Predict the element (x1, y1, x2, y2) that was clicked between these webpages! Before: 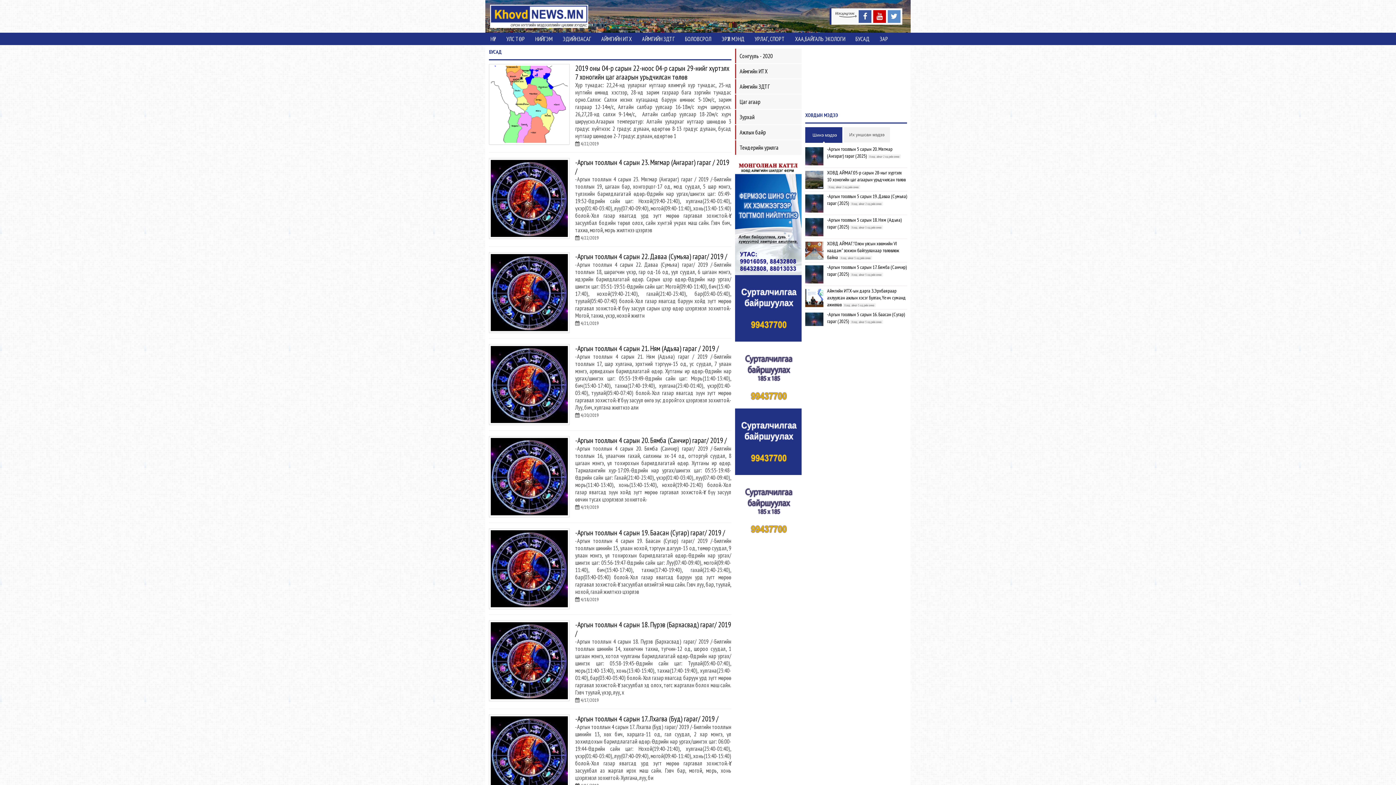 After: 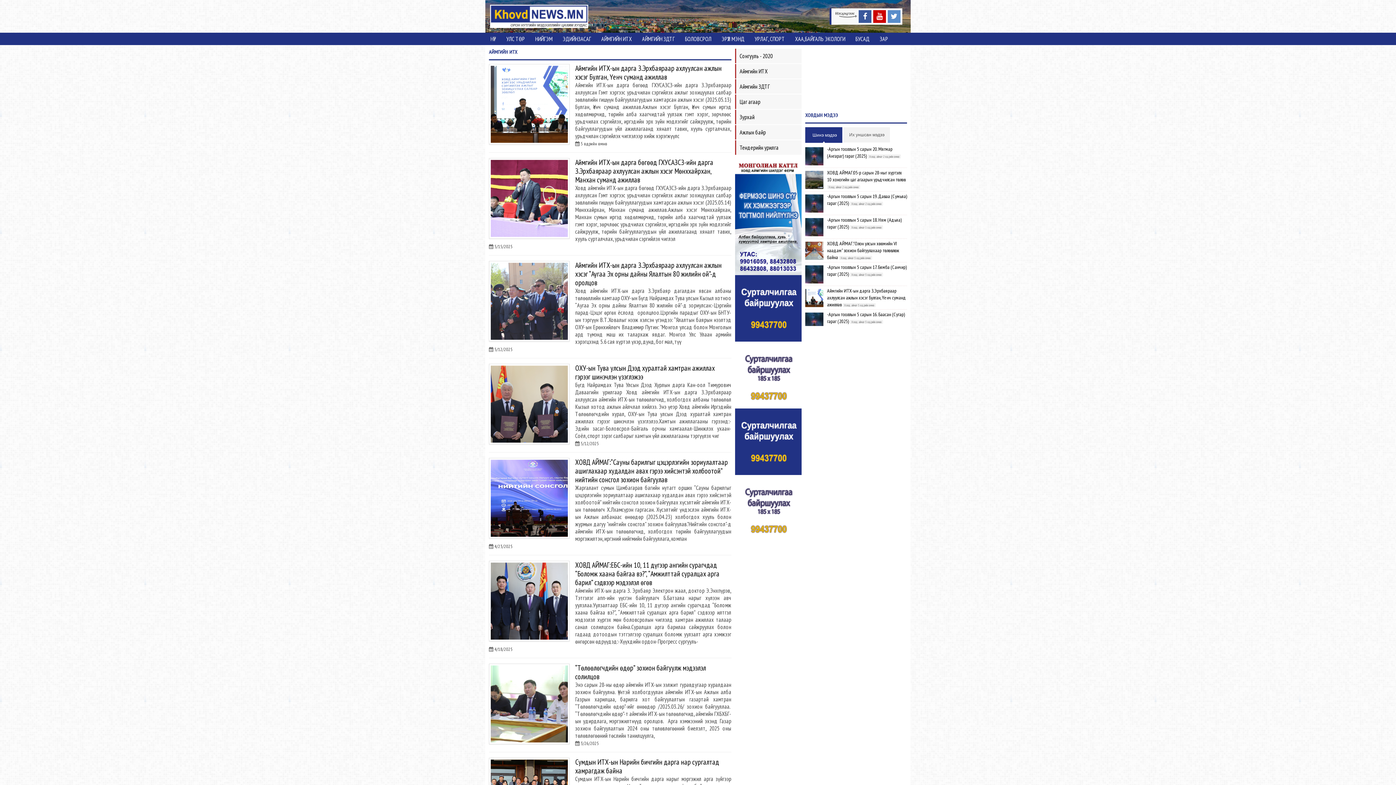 Action: bbox: (739, 67, 767, 74) label: Аймгийн ИТХ